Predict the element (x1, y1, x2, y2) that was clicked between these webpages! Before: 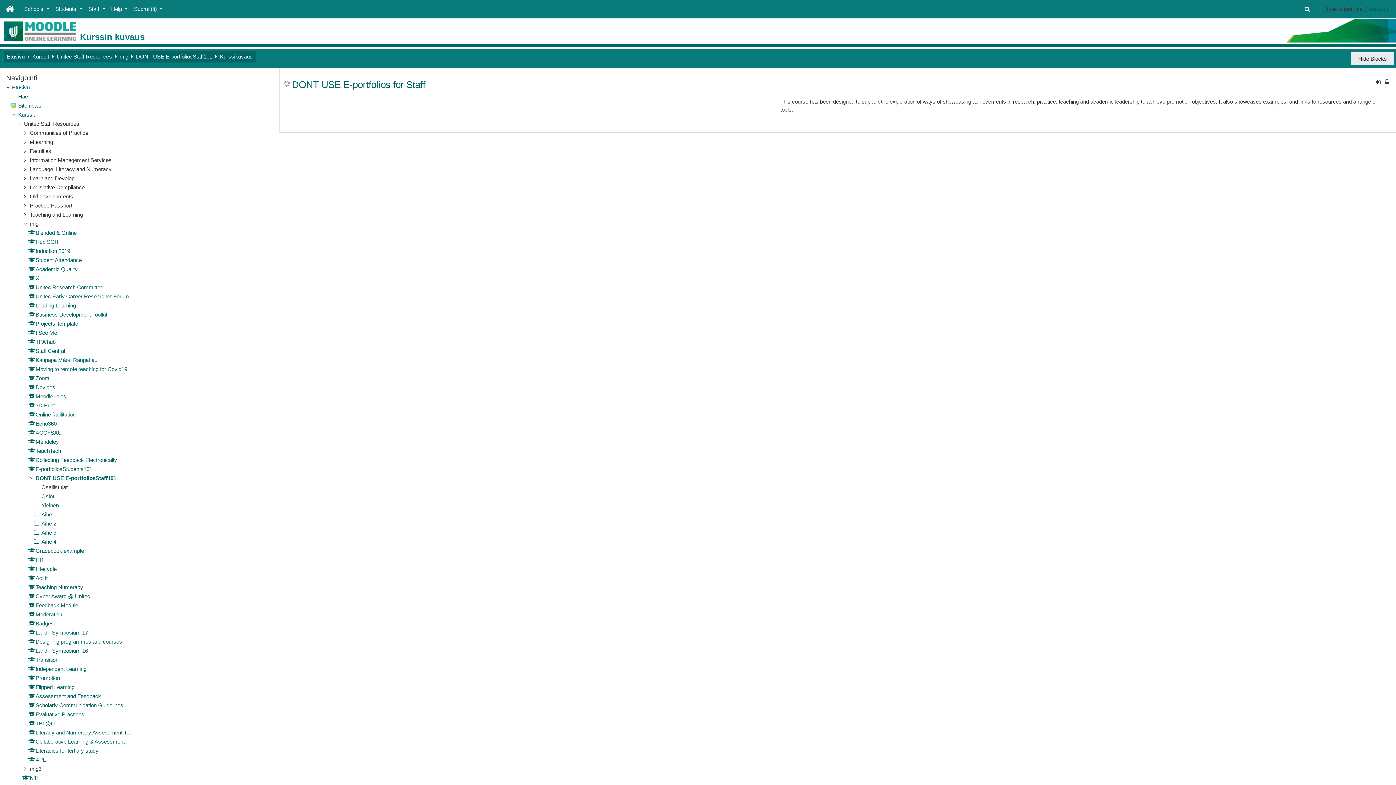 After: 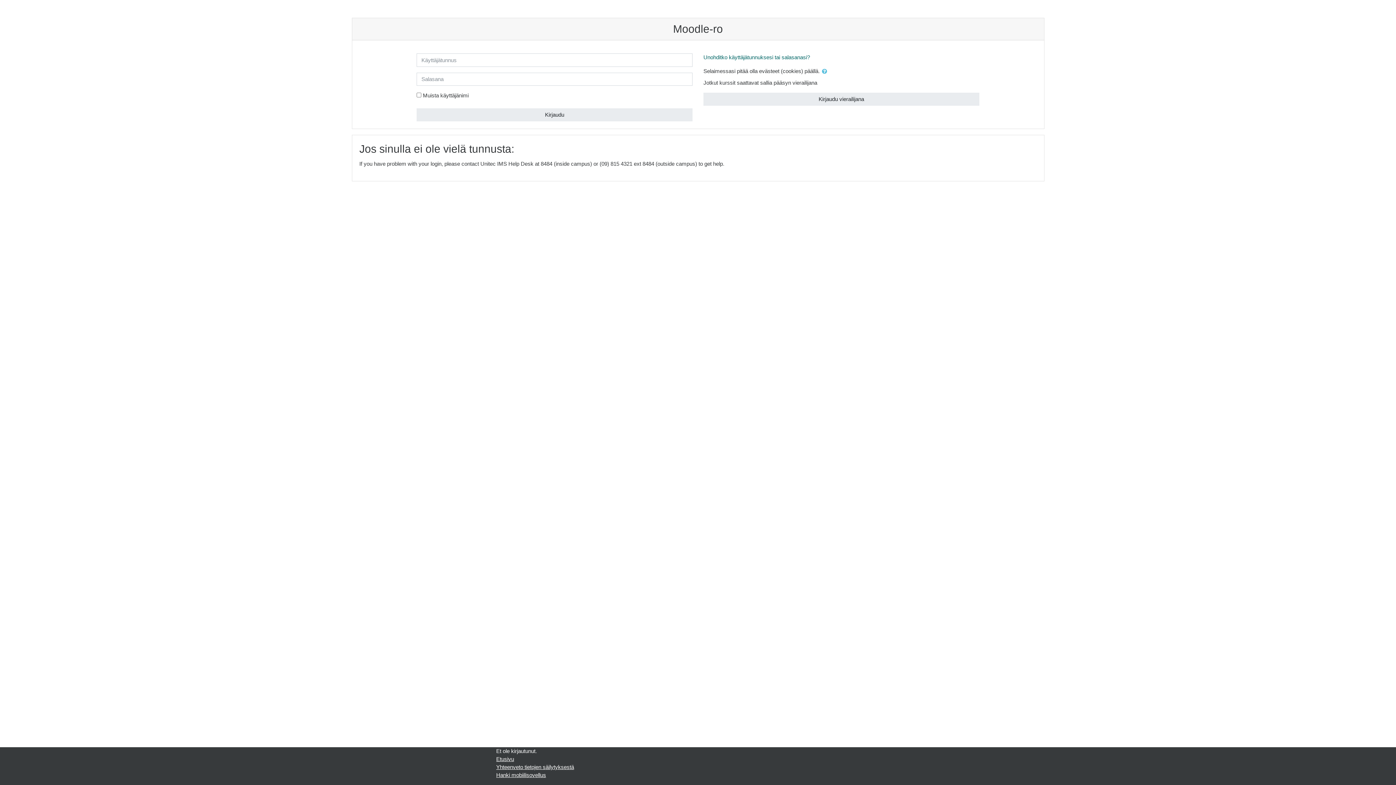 Action: bbox: (33, 520, 56, 526) label: Aihe 2